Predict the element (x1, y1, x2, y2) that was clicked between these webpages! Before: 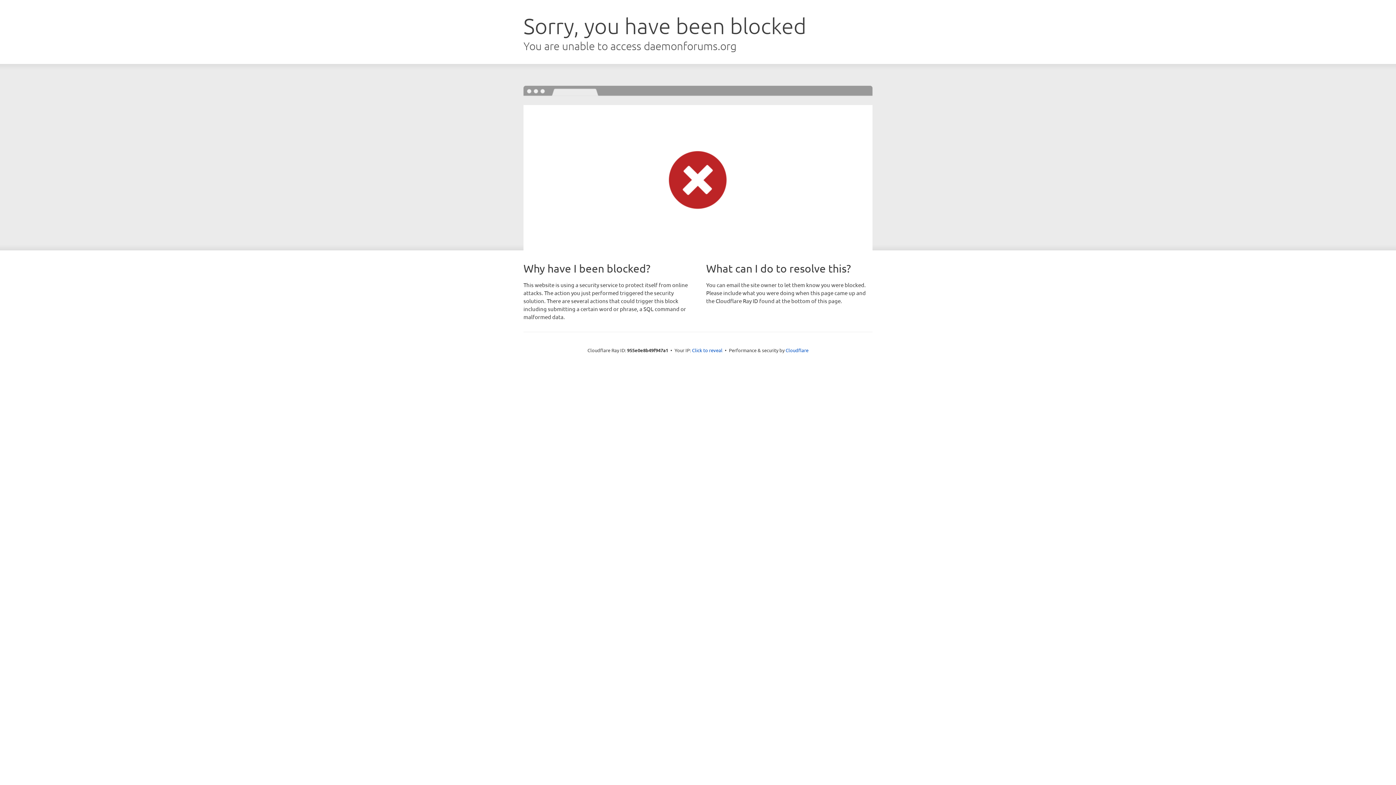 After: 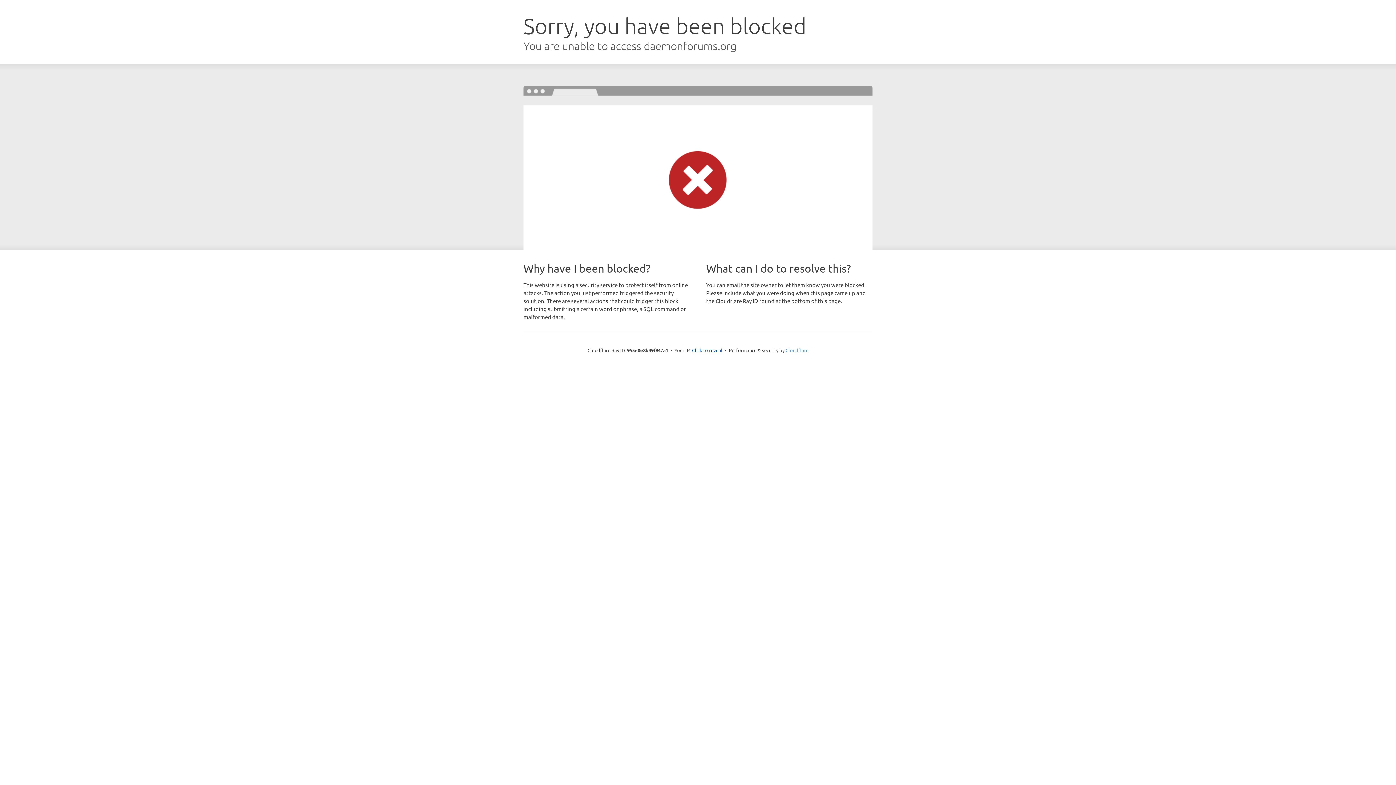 Action: label: Cloudflare bbox: (785, 347, 808, 353)